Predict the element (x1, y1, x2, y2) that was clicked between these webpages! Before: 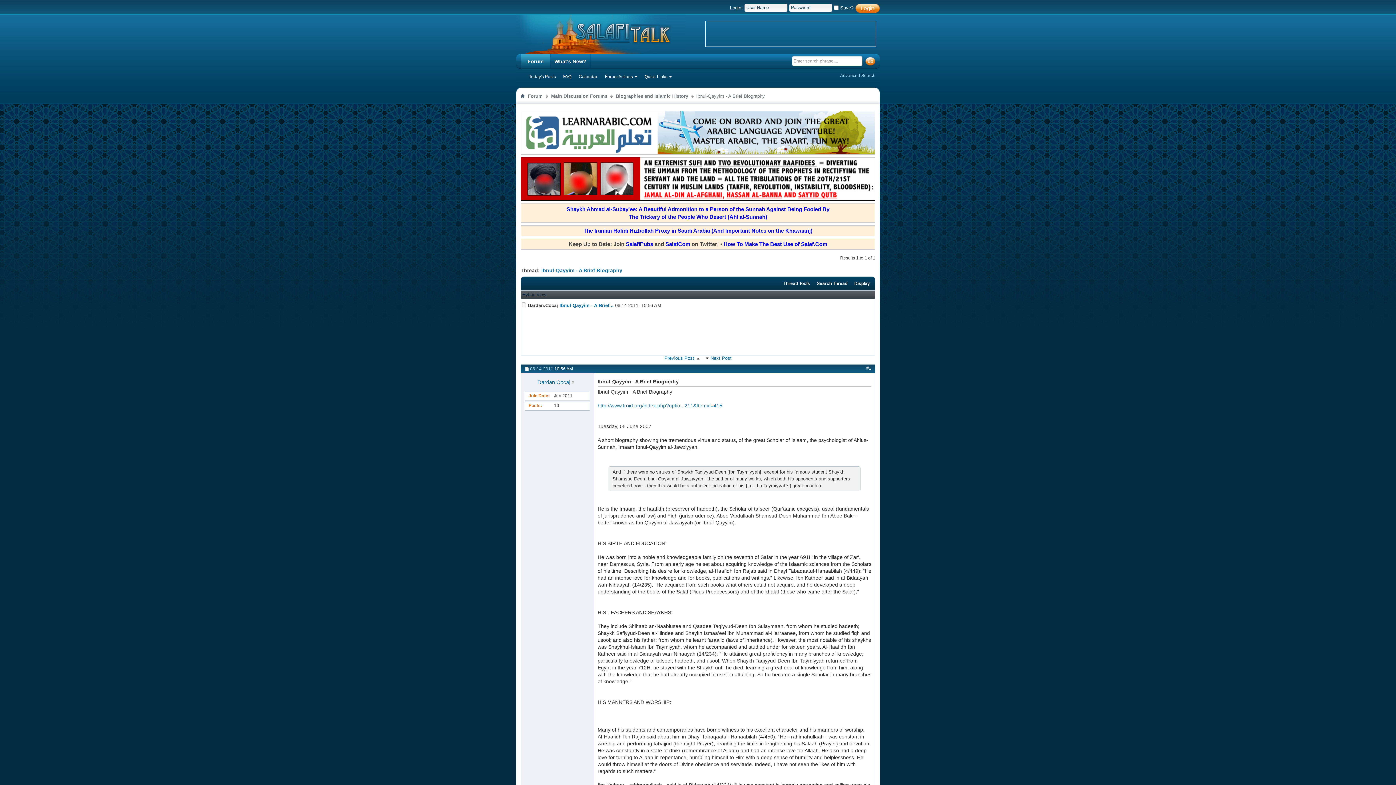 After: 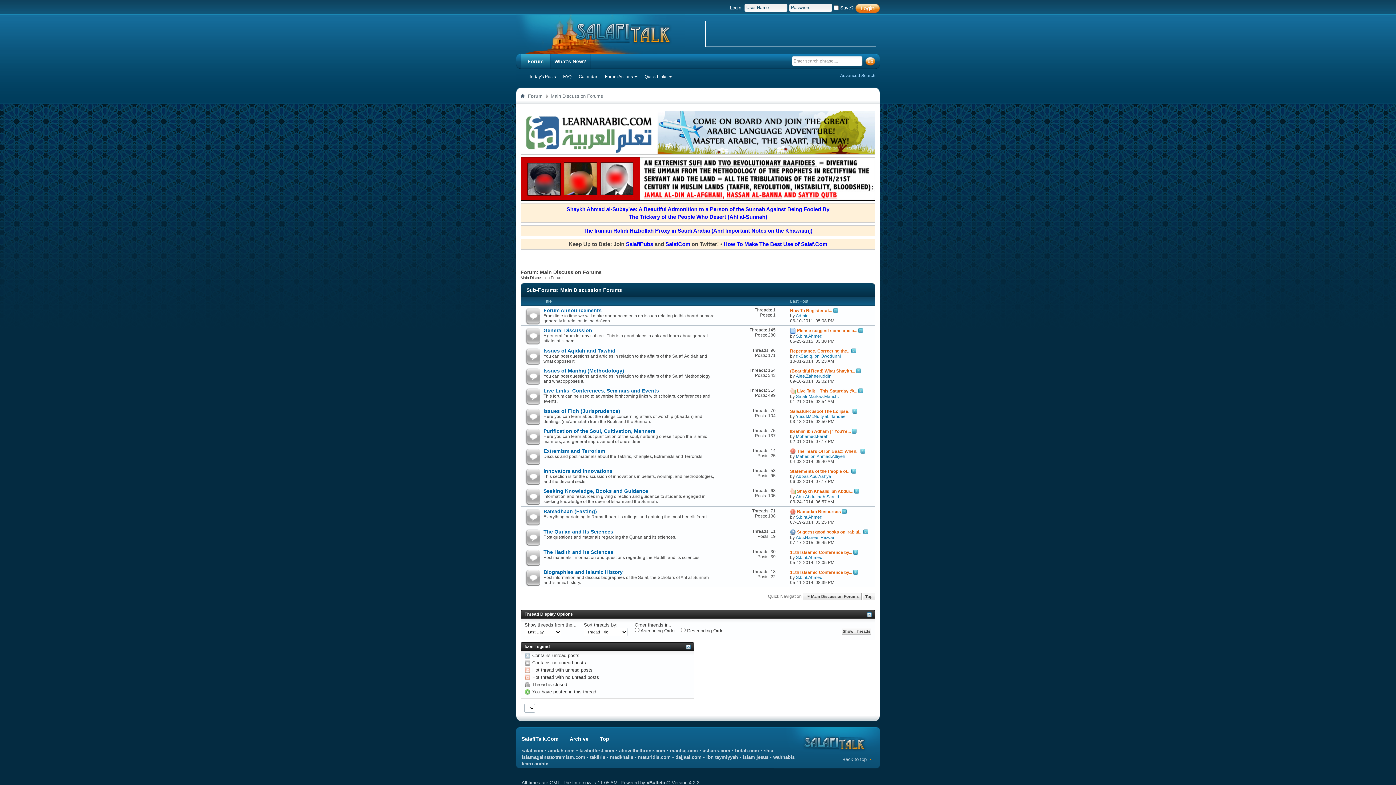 Action: label: Main Discussion Forums bbox: (549, 92, 609, 100)